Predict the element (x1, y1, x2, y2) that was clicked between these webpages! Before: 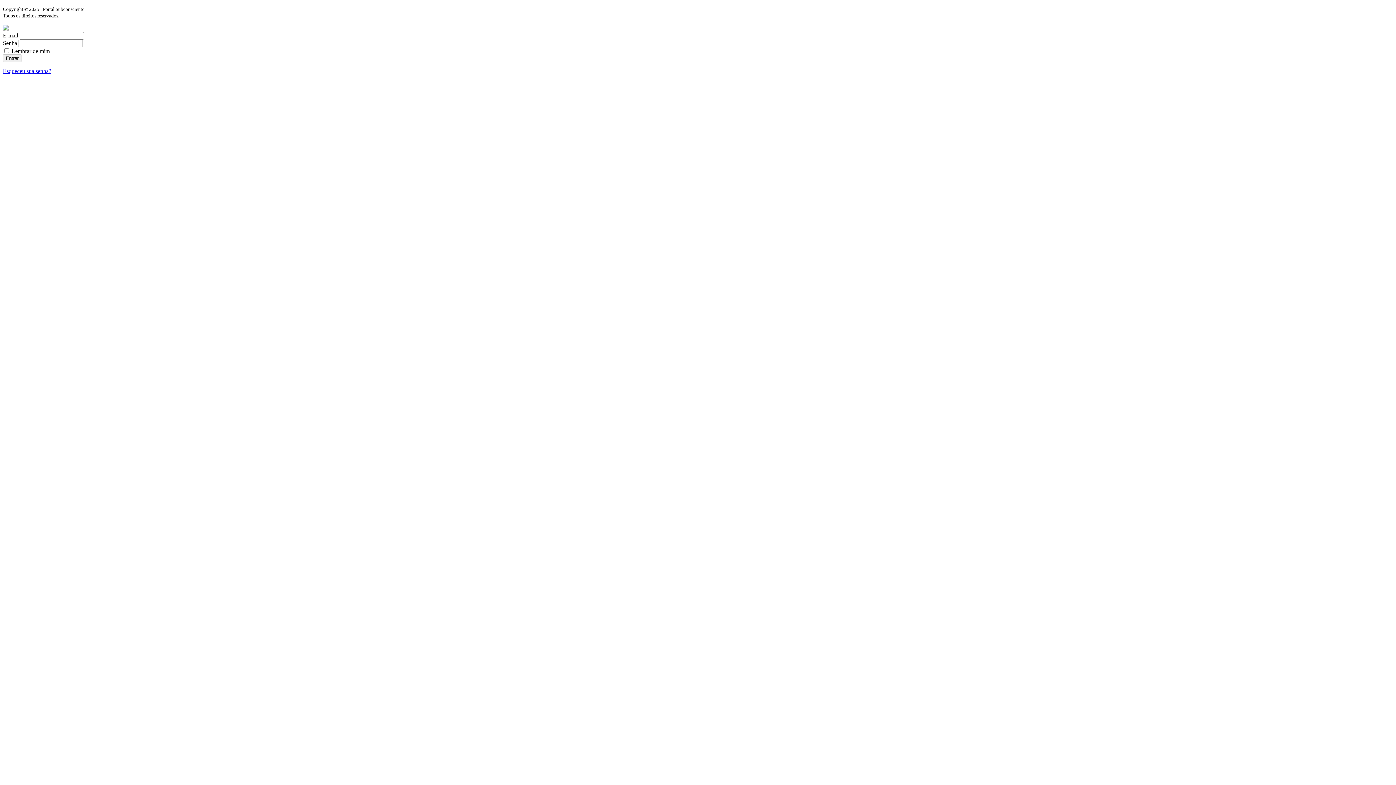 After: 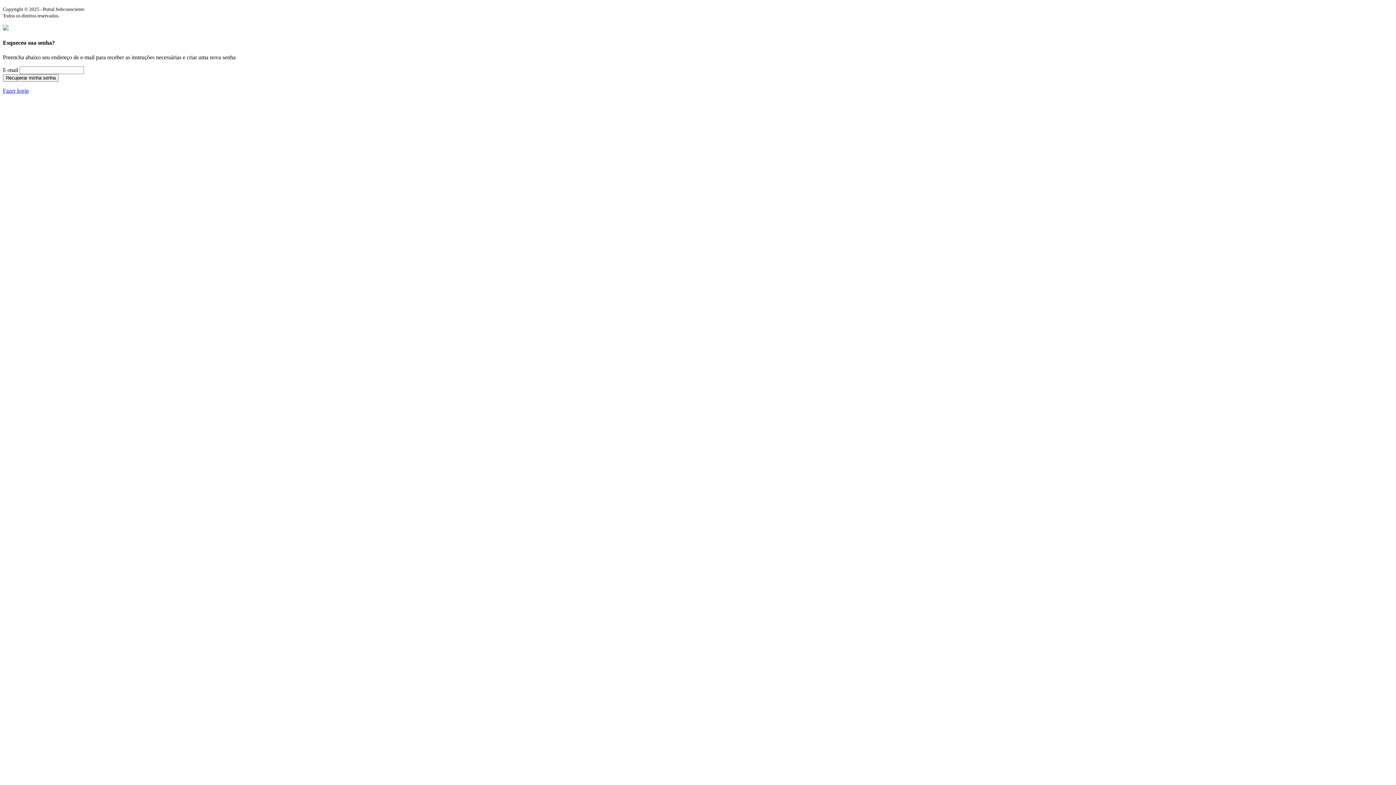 Action: bbox: (2, 68, 51, 74) label: Esqueceu sua senha?